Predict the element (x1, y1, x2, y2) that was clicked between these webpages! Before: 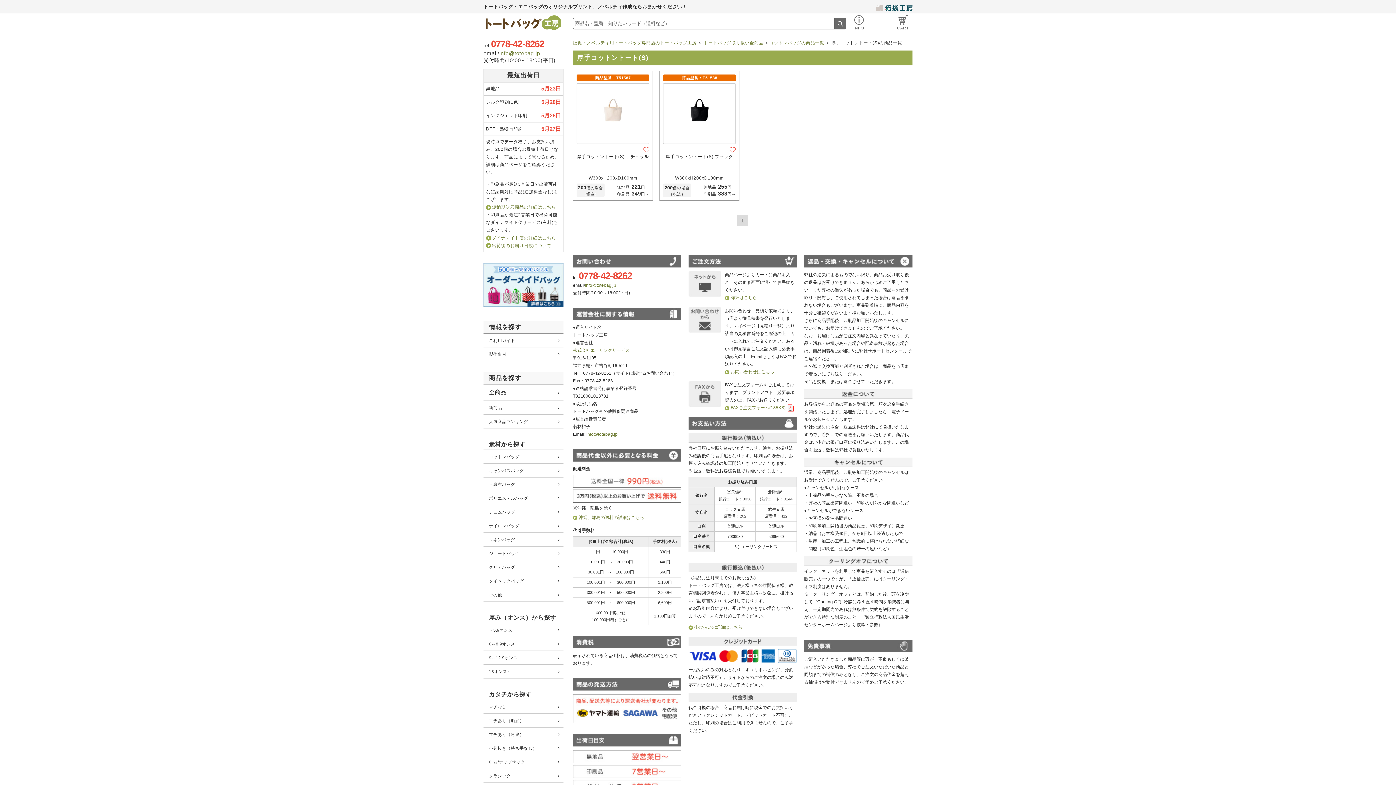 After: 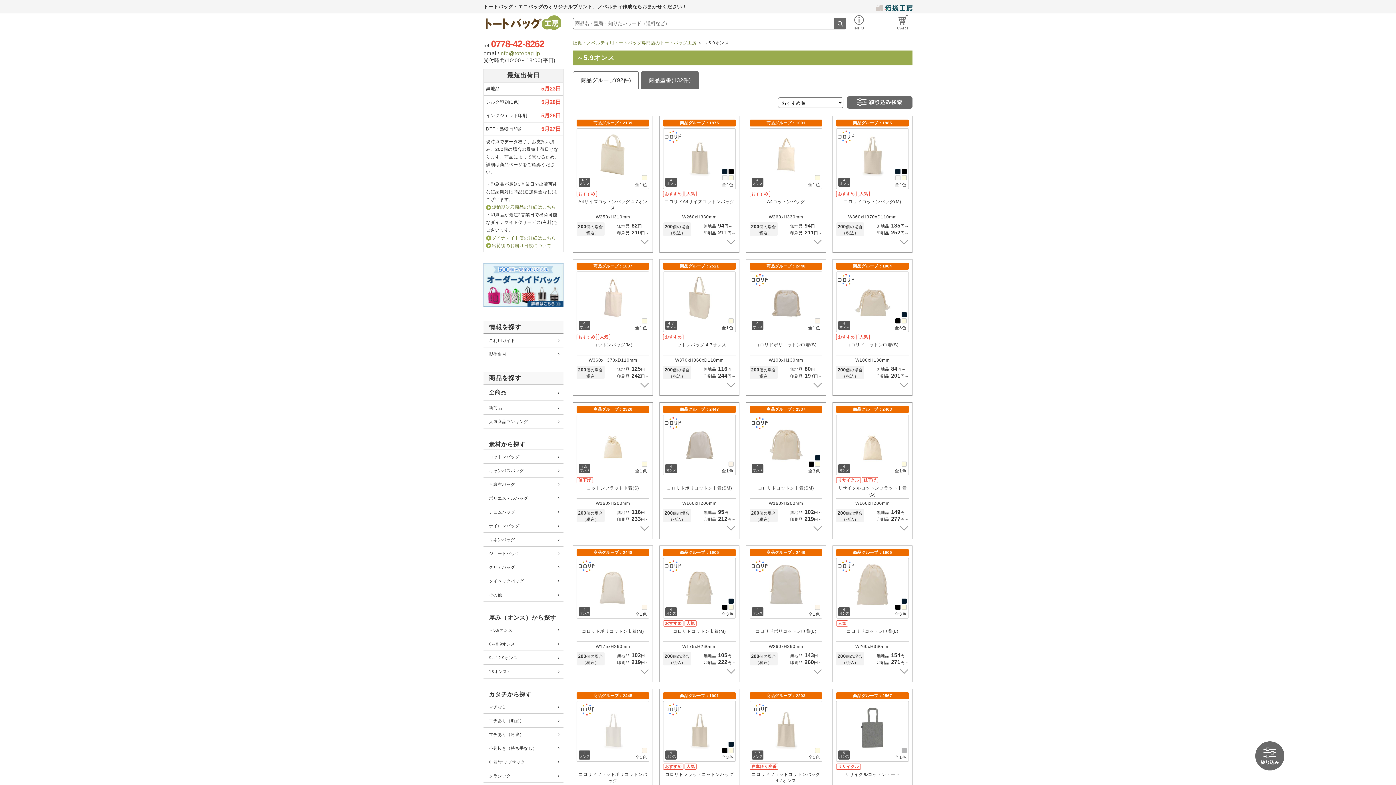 Action: label: ～5.9オンス bbox: (483, 623, 563, 637)